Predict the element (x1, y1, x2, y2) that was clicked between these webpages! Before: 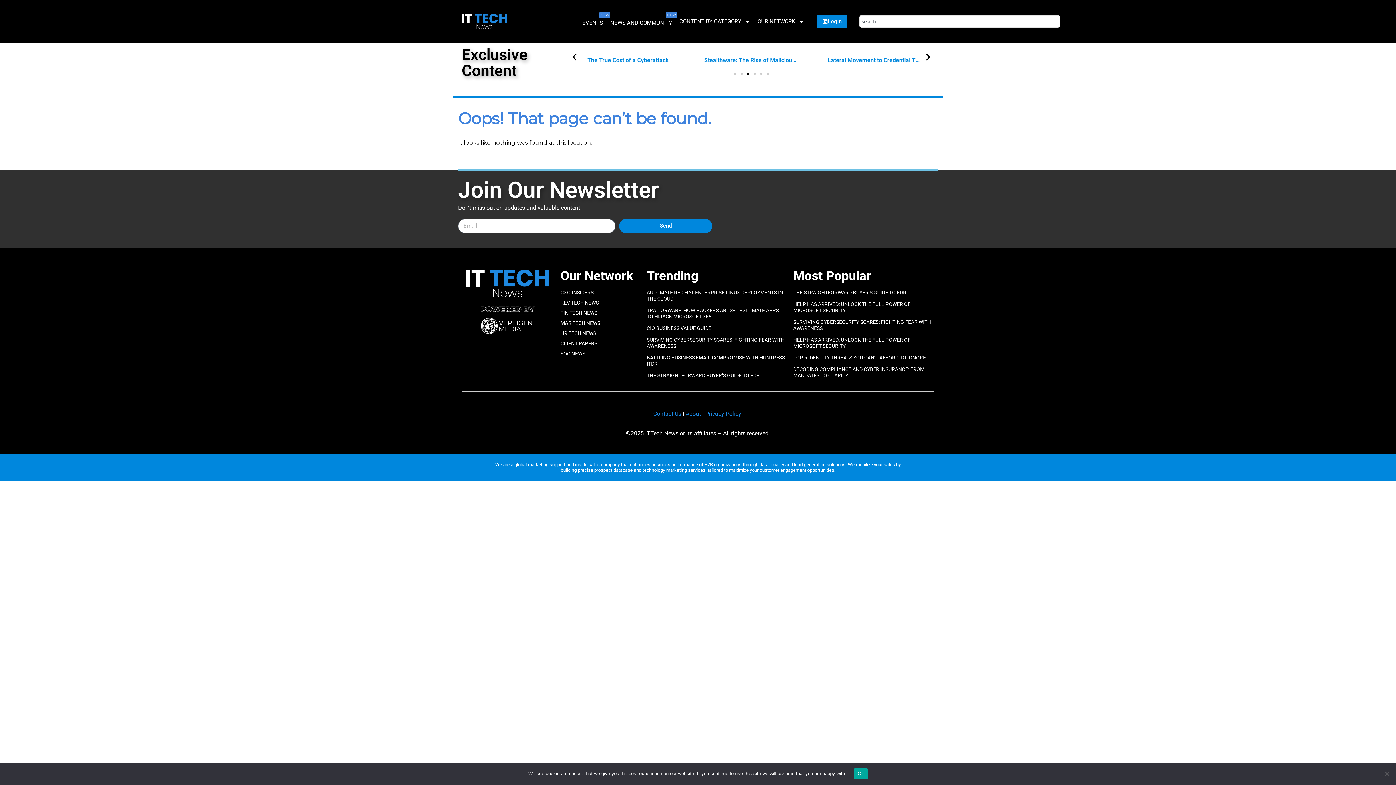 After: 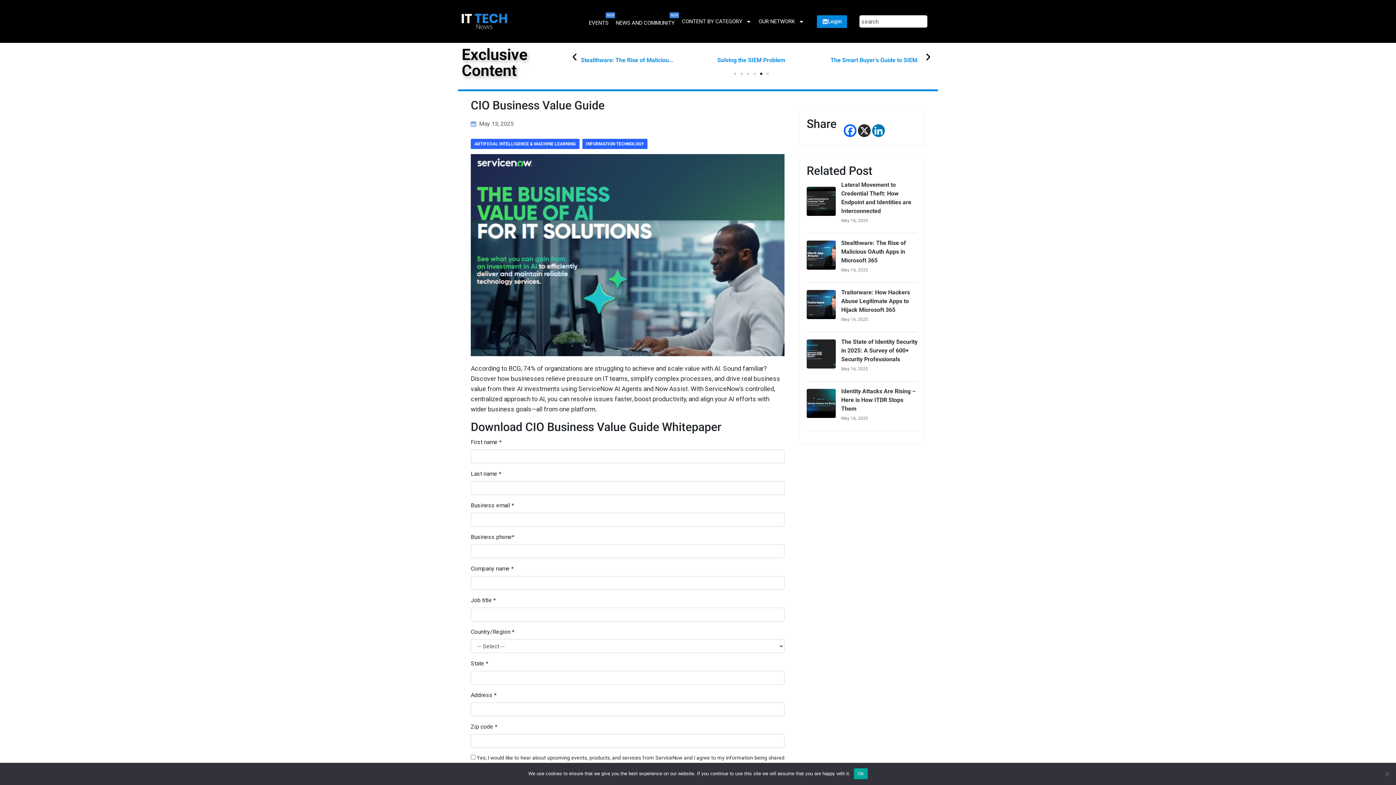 Action: label: CIO BUSINESS VALUE GUIDE bbox: (646, 325, 711, 331)